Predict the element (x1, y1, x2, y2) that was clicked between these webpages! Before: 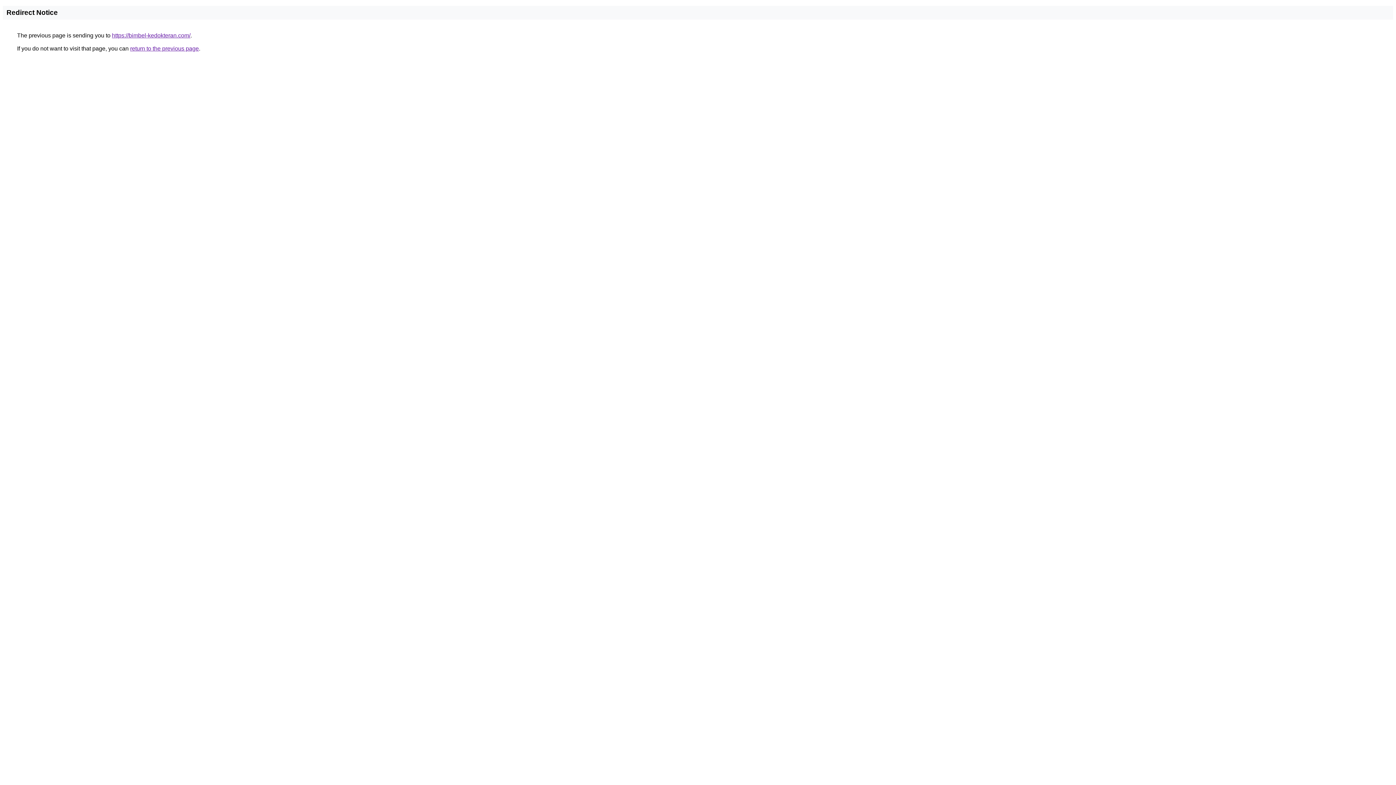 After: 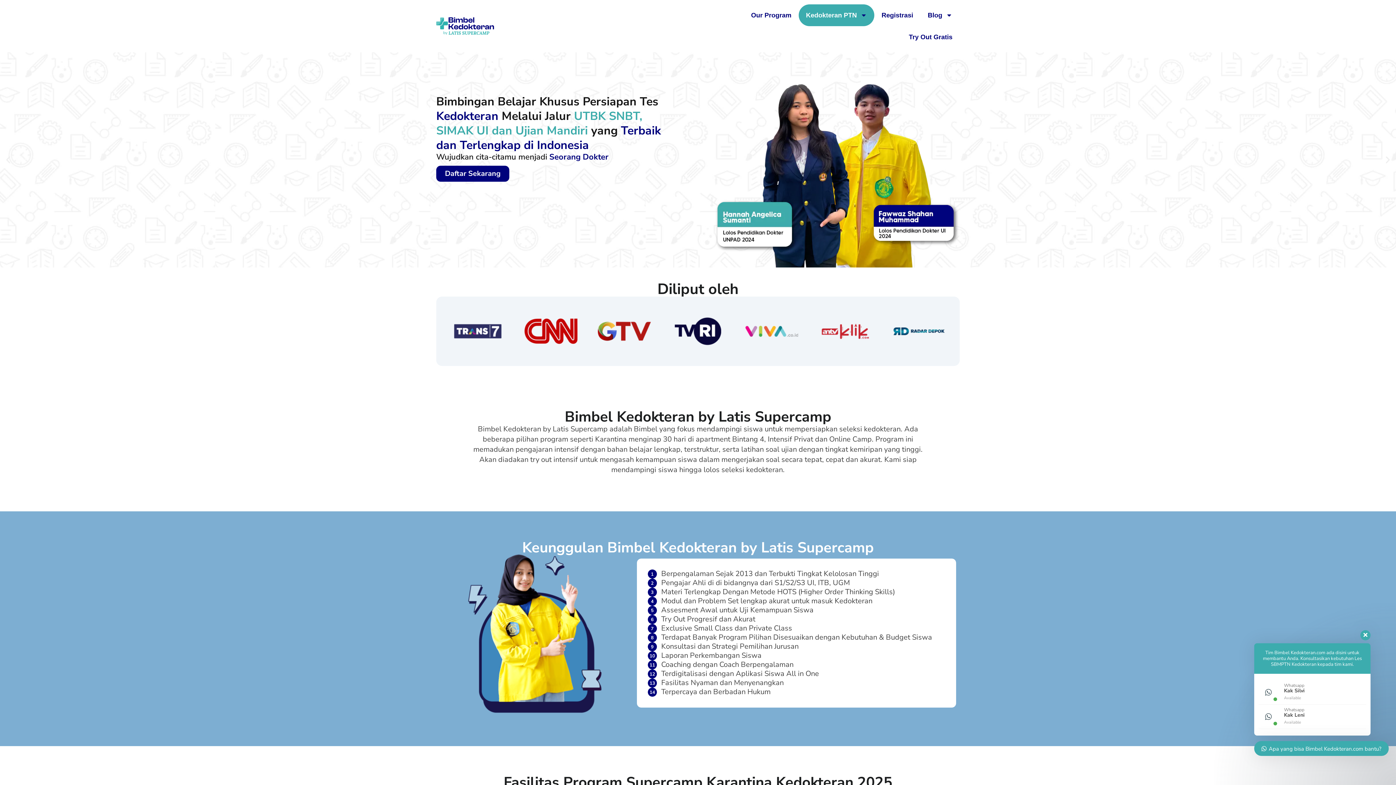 Action: bbox: (112, 32, 190, 38) label: https://bimbel-kedokteran.com/